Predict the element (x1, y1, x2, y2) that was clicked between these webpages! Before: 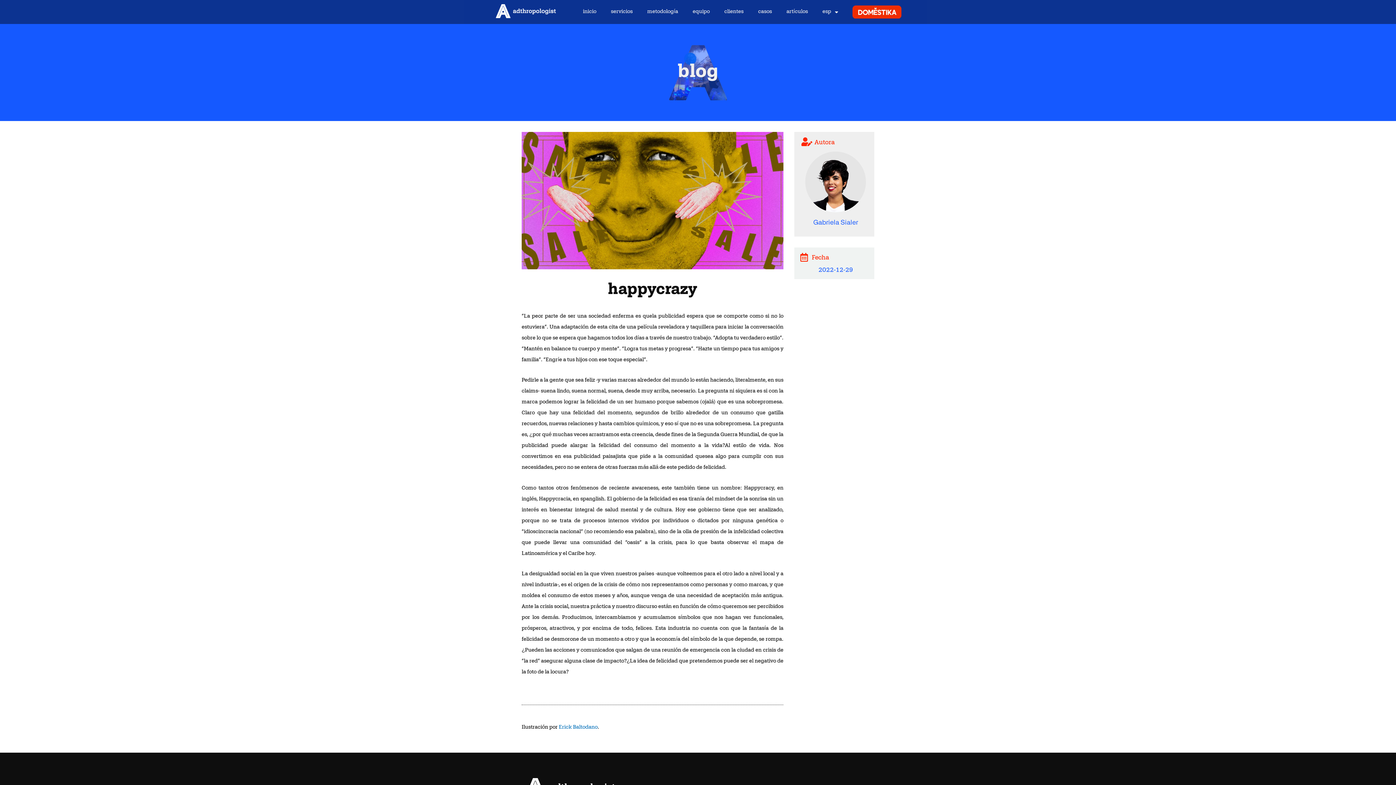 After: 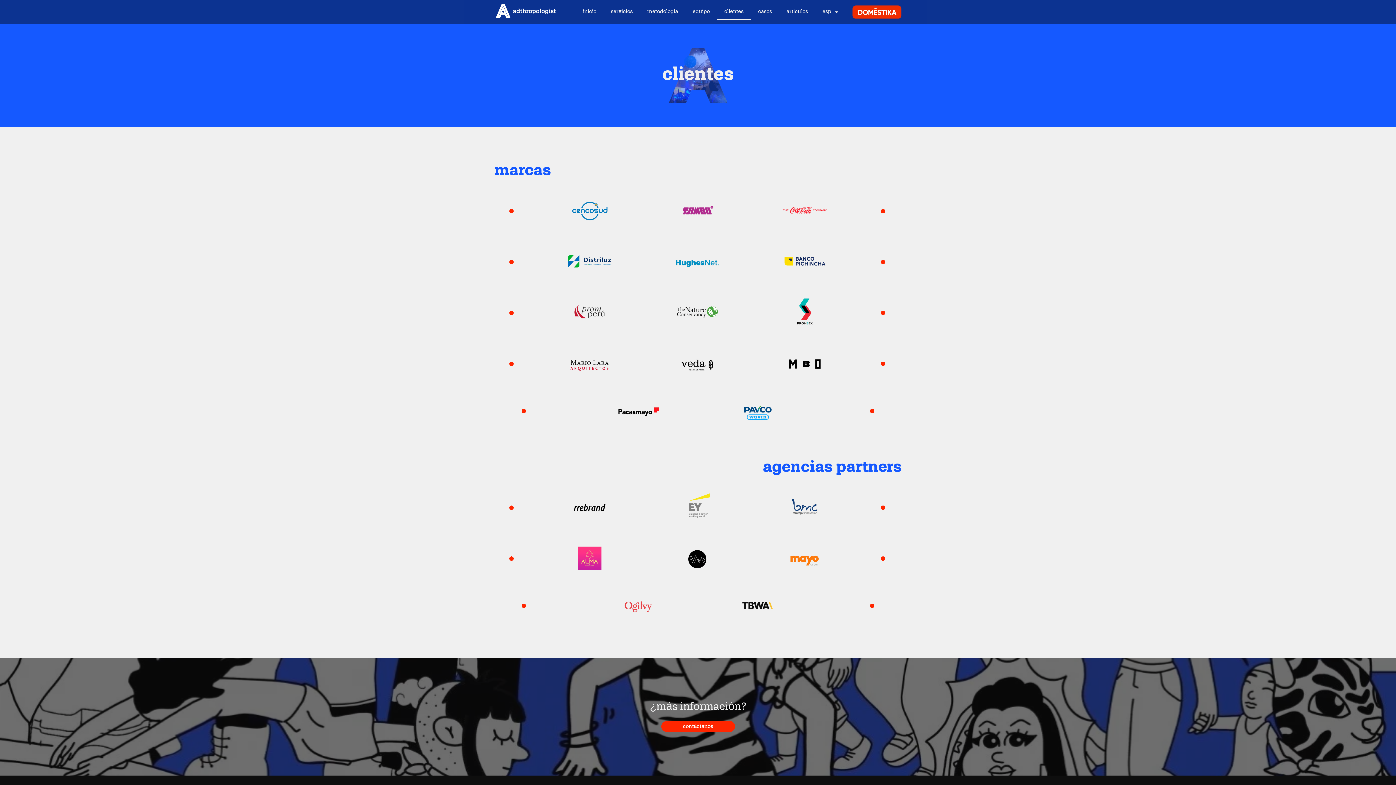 Action: bbox: (717, 3, 751, 20) label: clientes